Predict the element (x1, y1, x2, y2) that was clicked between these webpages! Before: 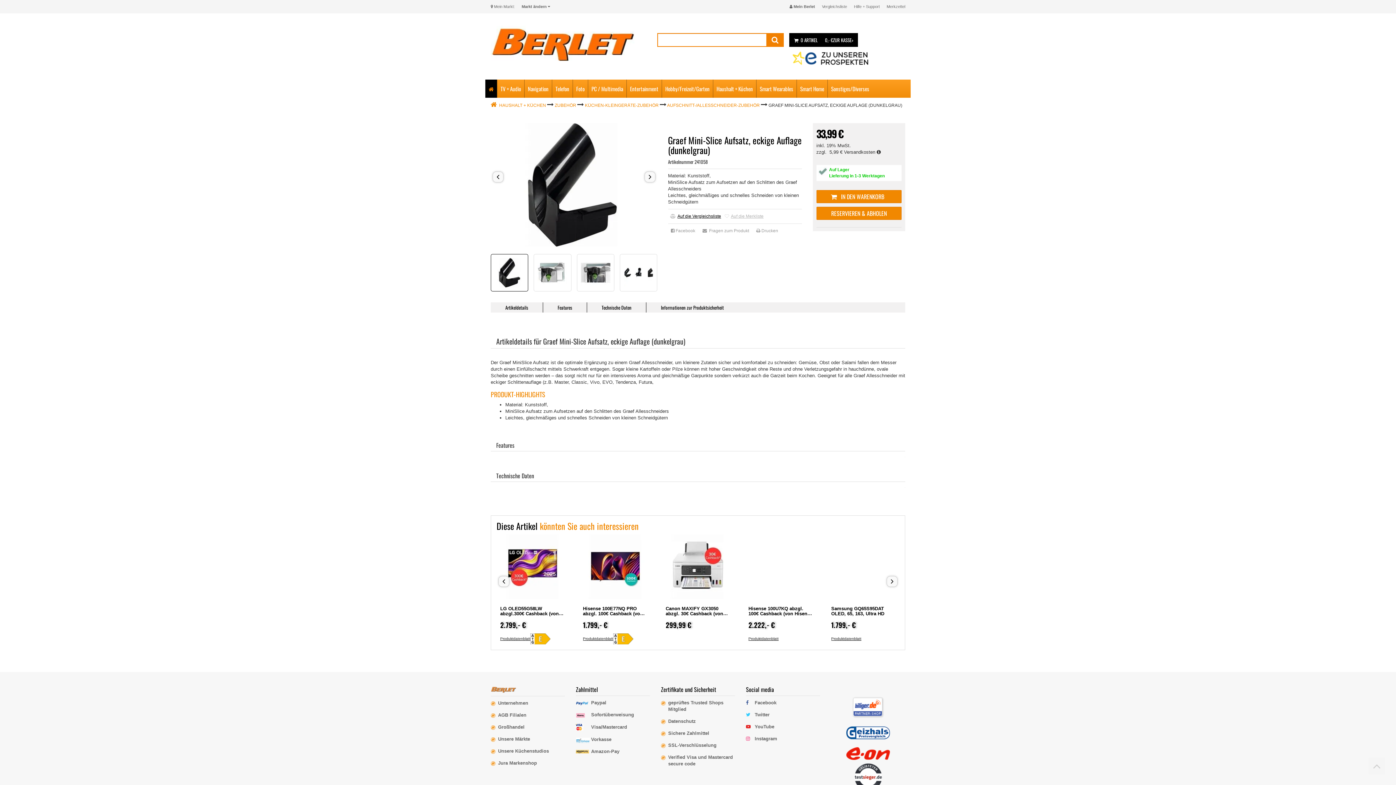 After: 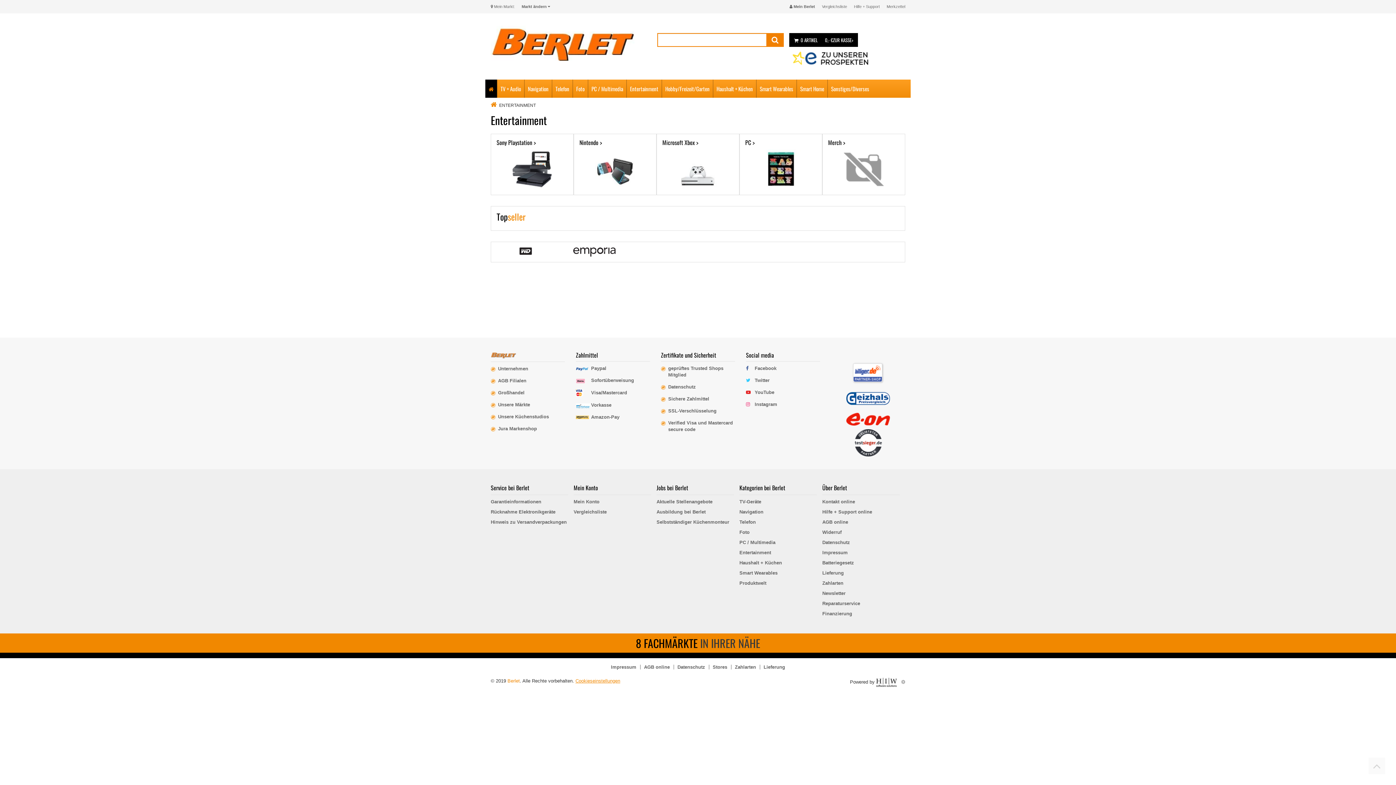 Action: label: Entertainment bbox: (626, 79, 661, 97)